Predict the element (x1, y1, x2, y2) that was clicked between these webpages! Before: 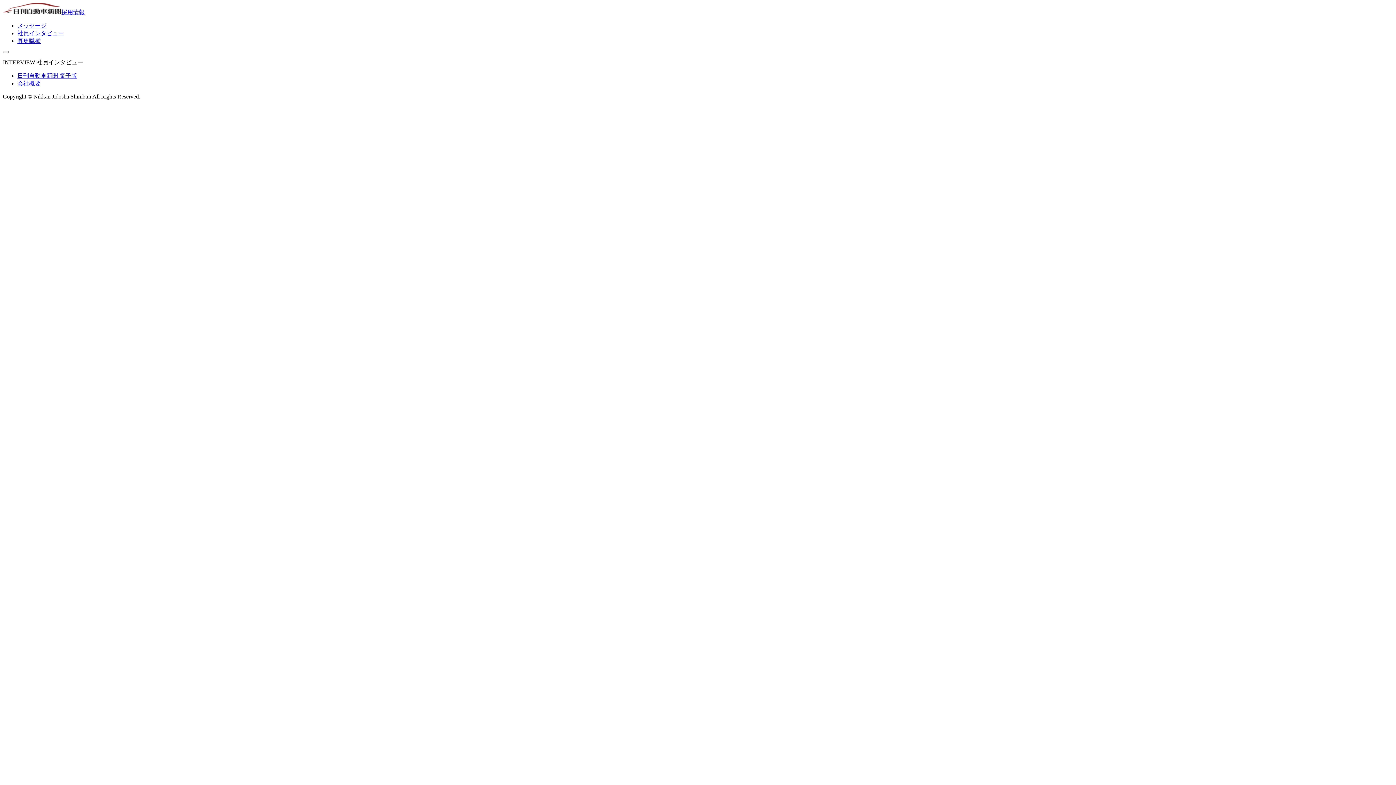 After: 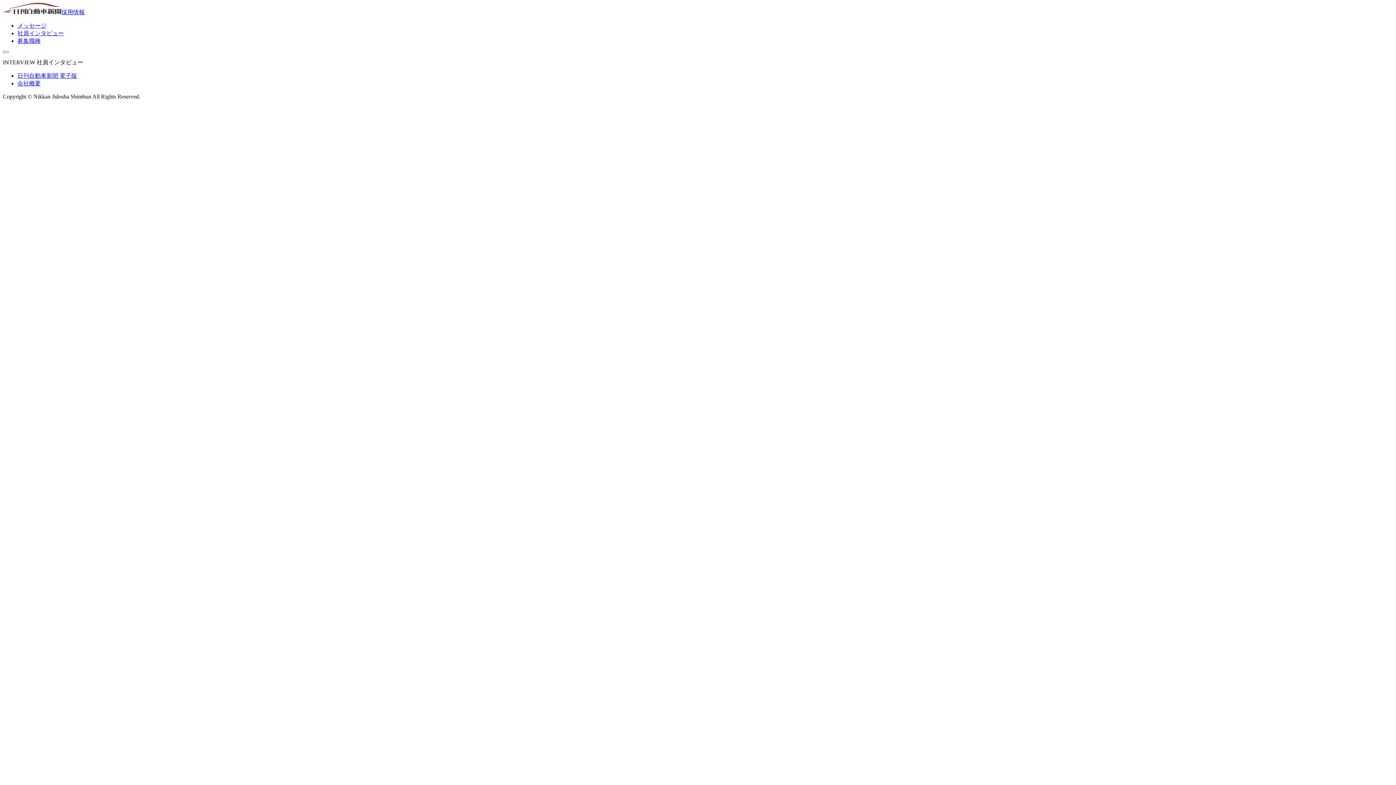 Action: label: 日刊自動車新聞 電子版 bbox: (17, 72, 77, 78)